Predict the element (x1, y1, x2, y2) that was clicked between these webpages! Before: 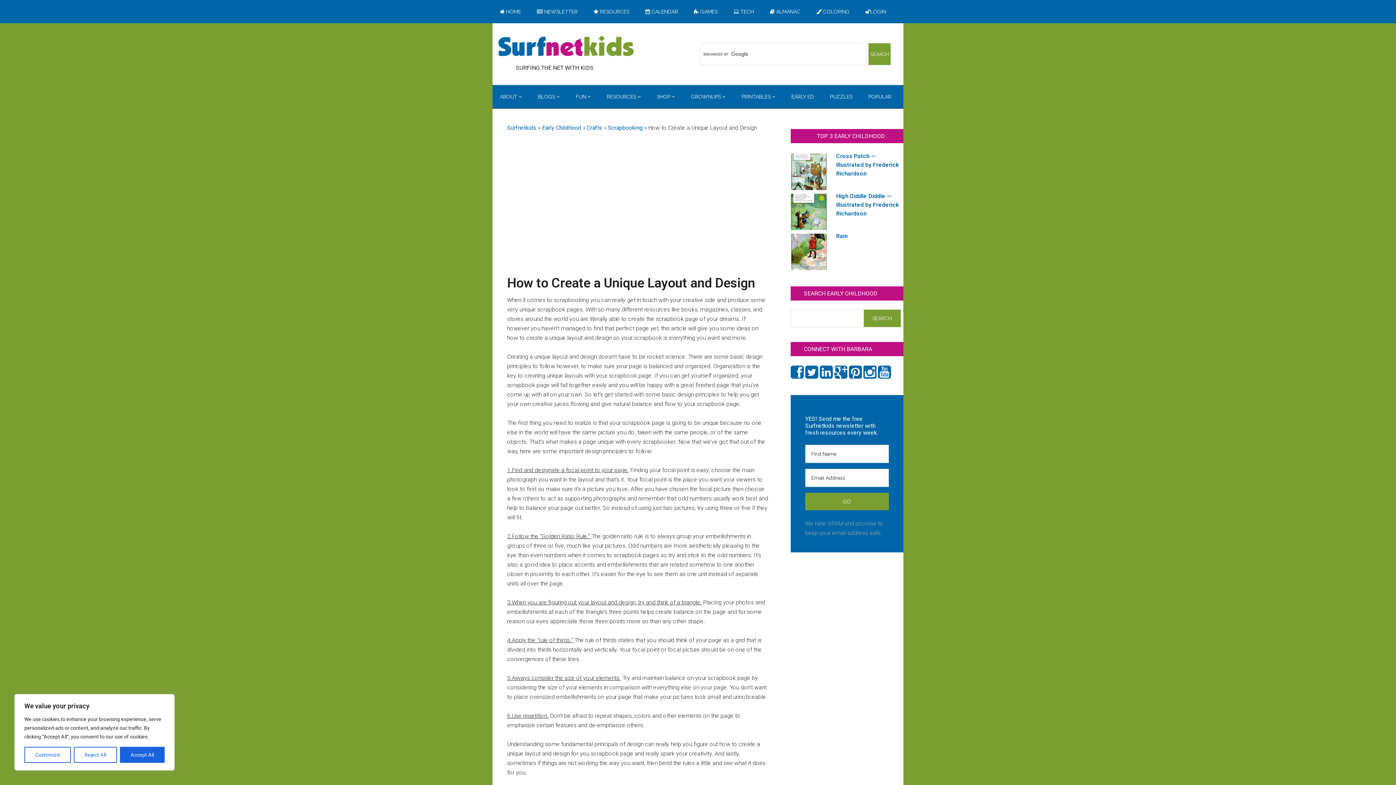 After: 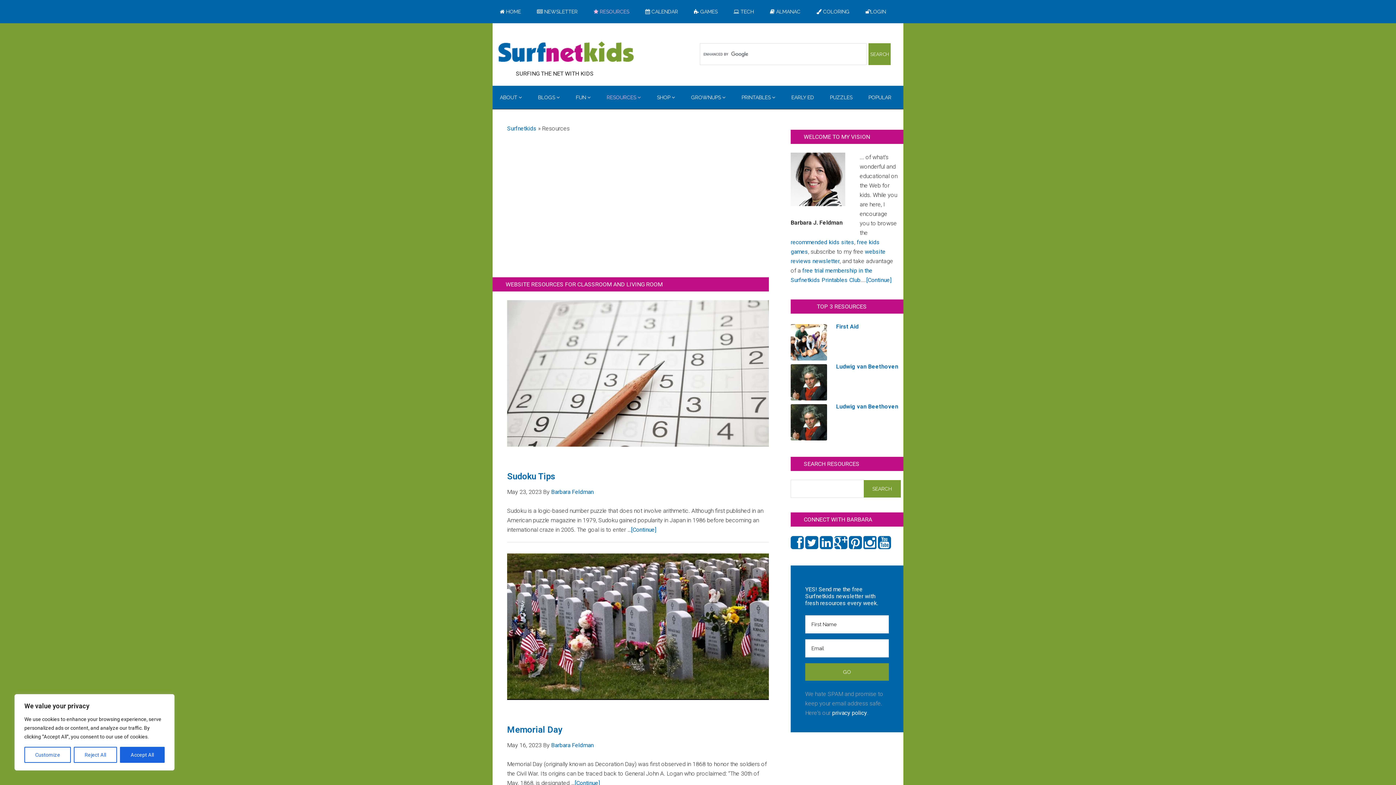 Action: bbox: (599, 85, 648, 108) label: RESOURCES 